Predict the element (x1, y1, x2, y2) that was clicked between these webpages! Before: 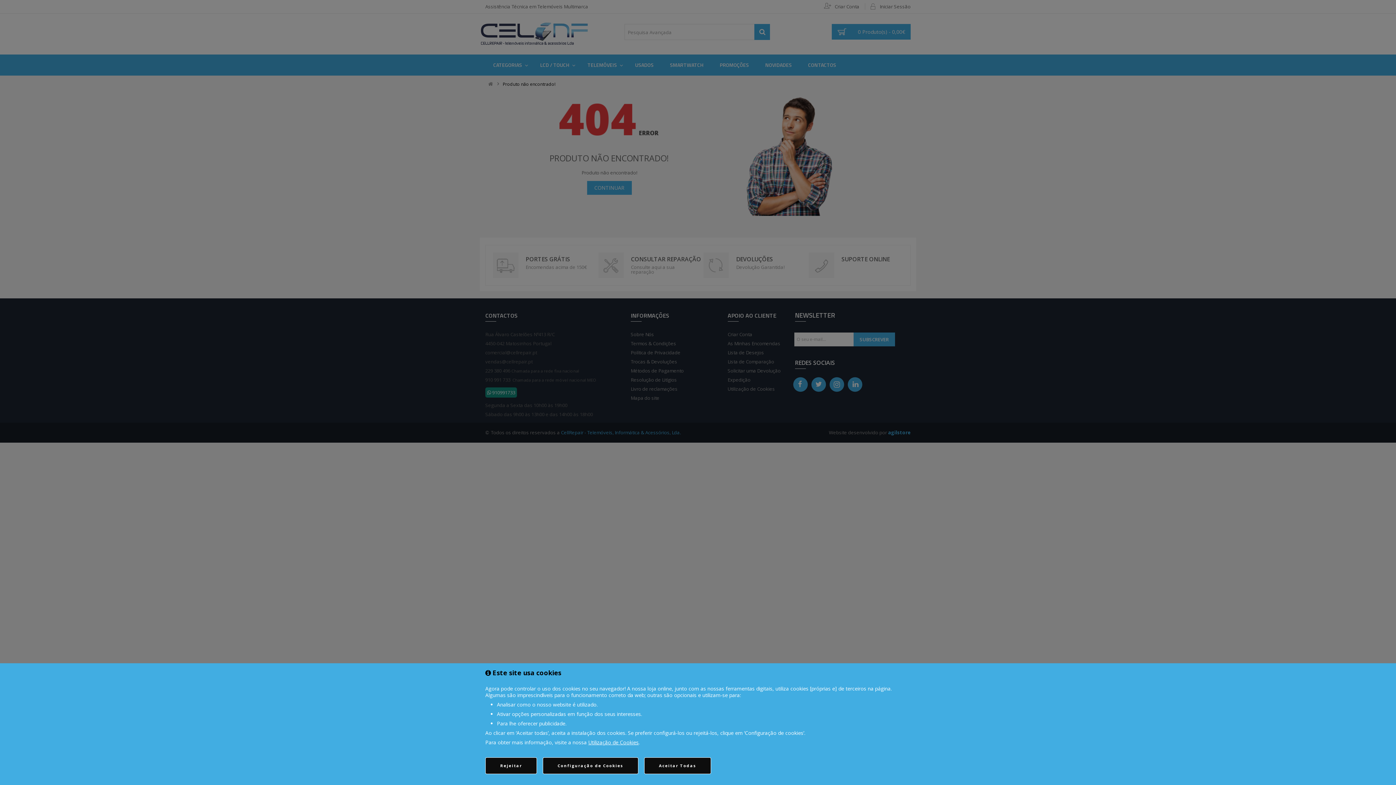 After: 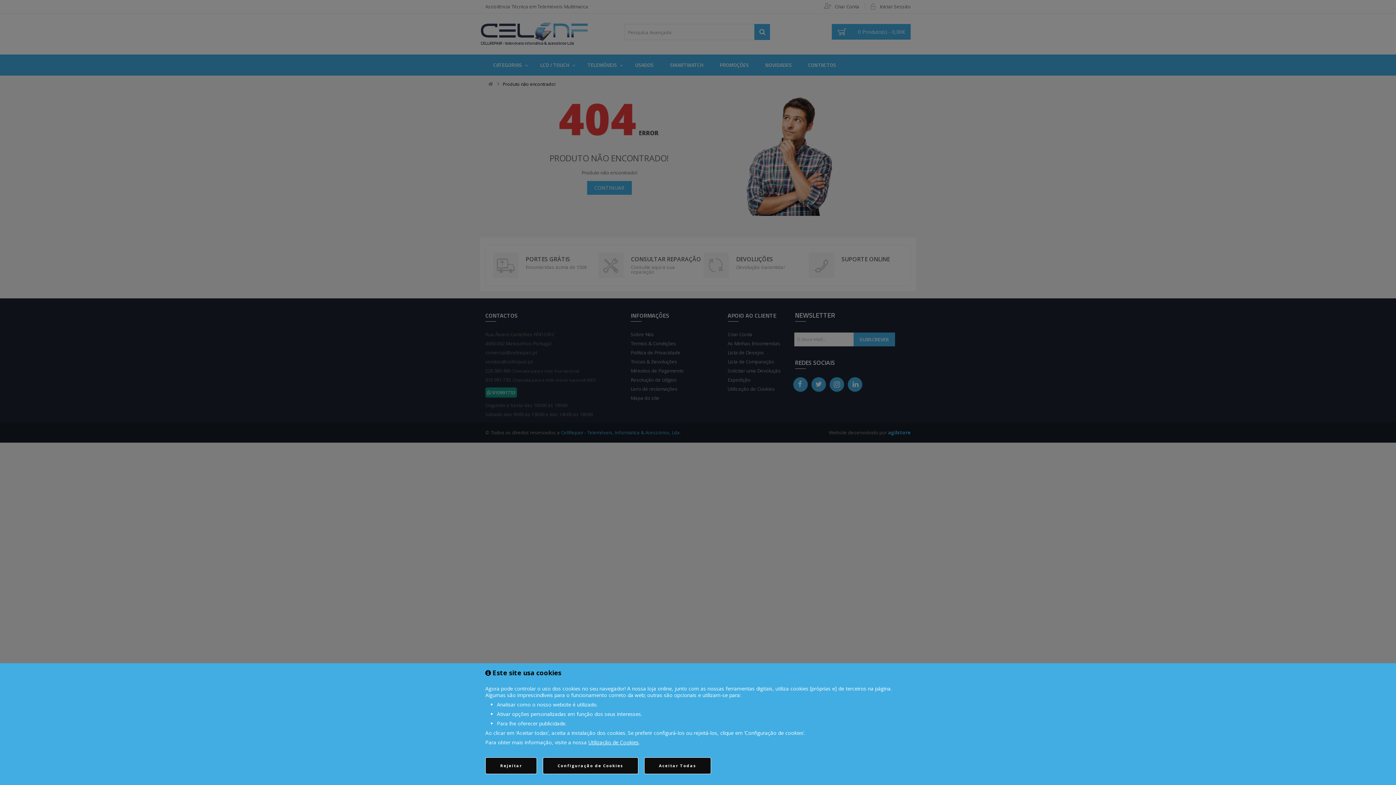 Action: label: Utilização de Cookies bbox: (588, 739, 638, 746)